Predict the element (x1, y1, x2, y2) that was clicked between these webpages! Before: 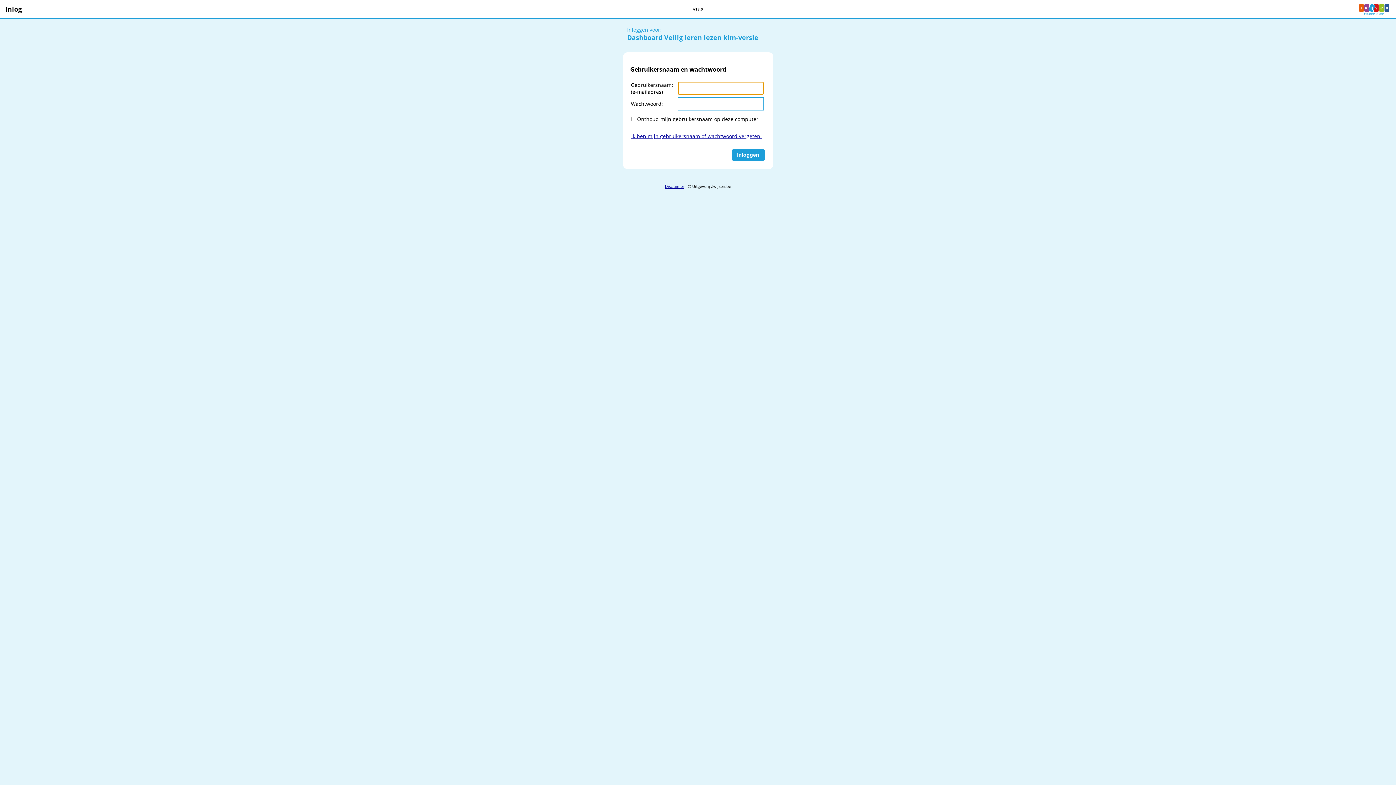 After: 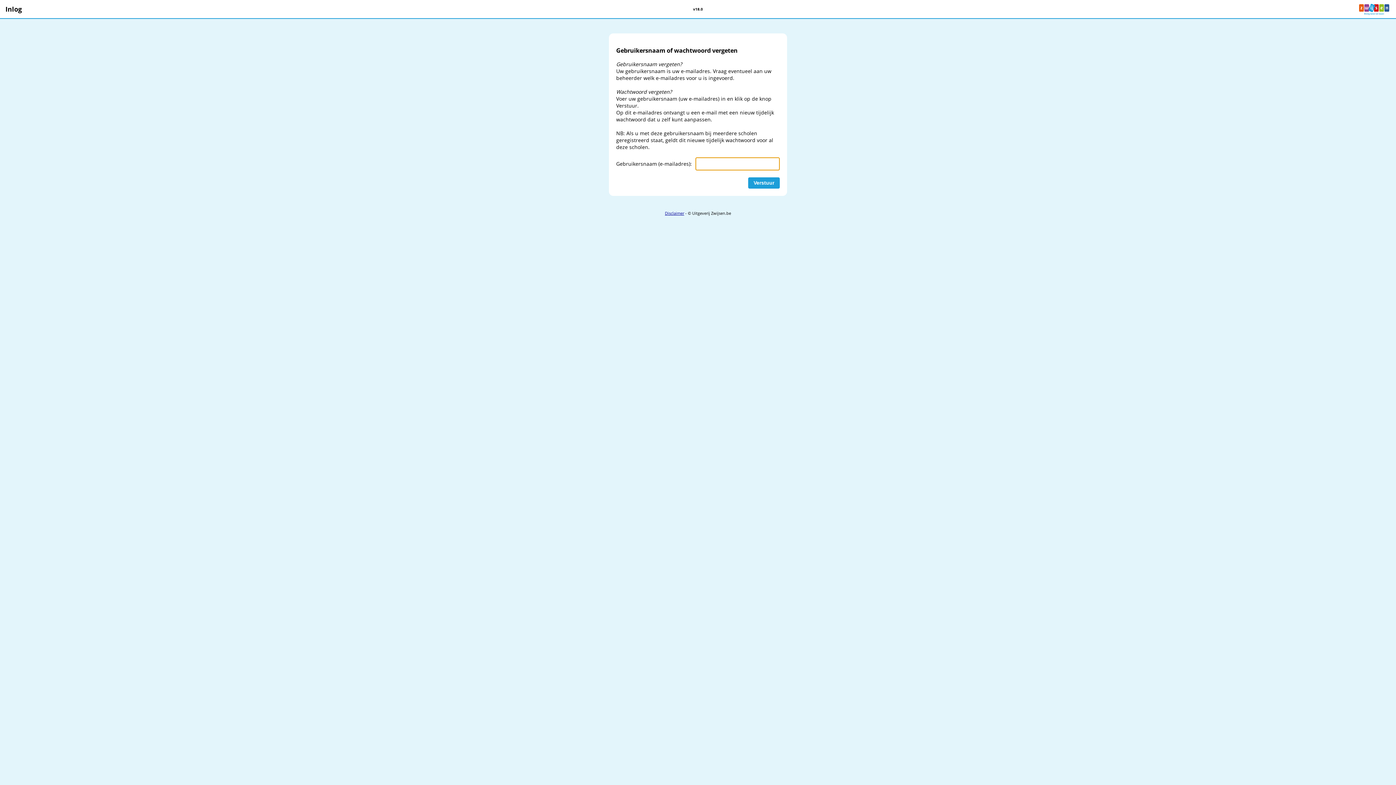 Action: label: Ik ben mijn gebruikersnaam of wachtwoord vergeten. bbox: (631, 132, 762, 139)